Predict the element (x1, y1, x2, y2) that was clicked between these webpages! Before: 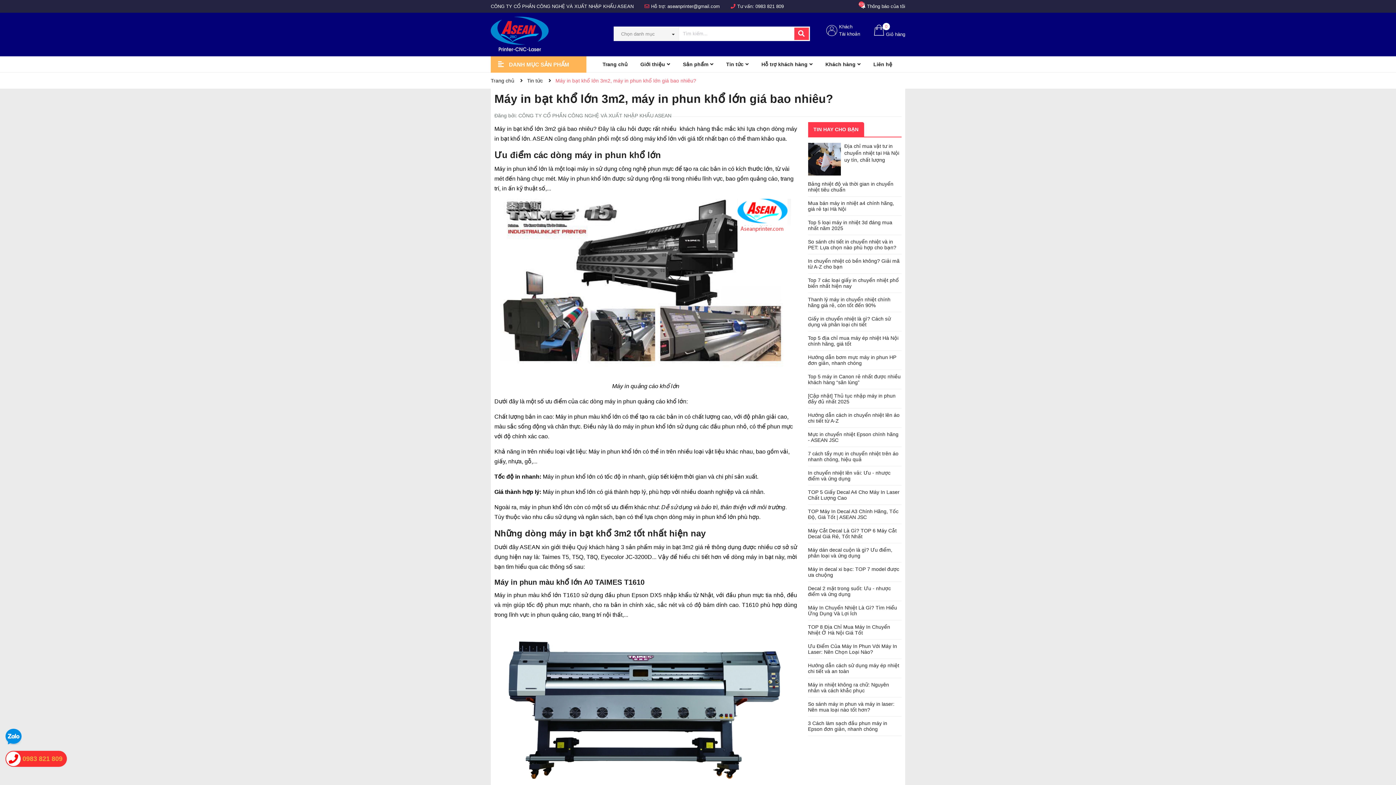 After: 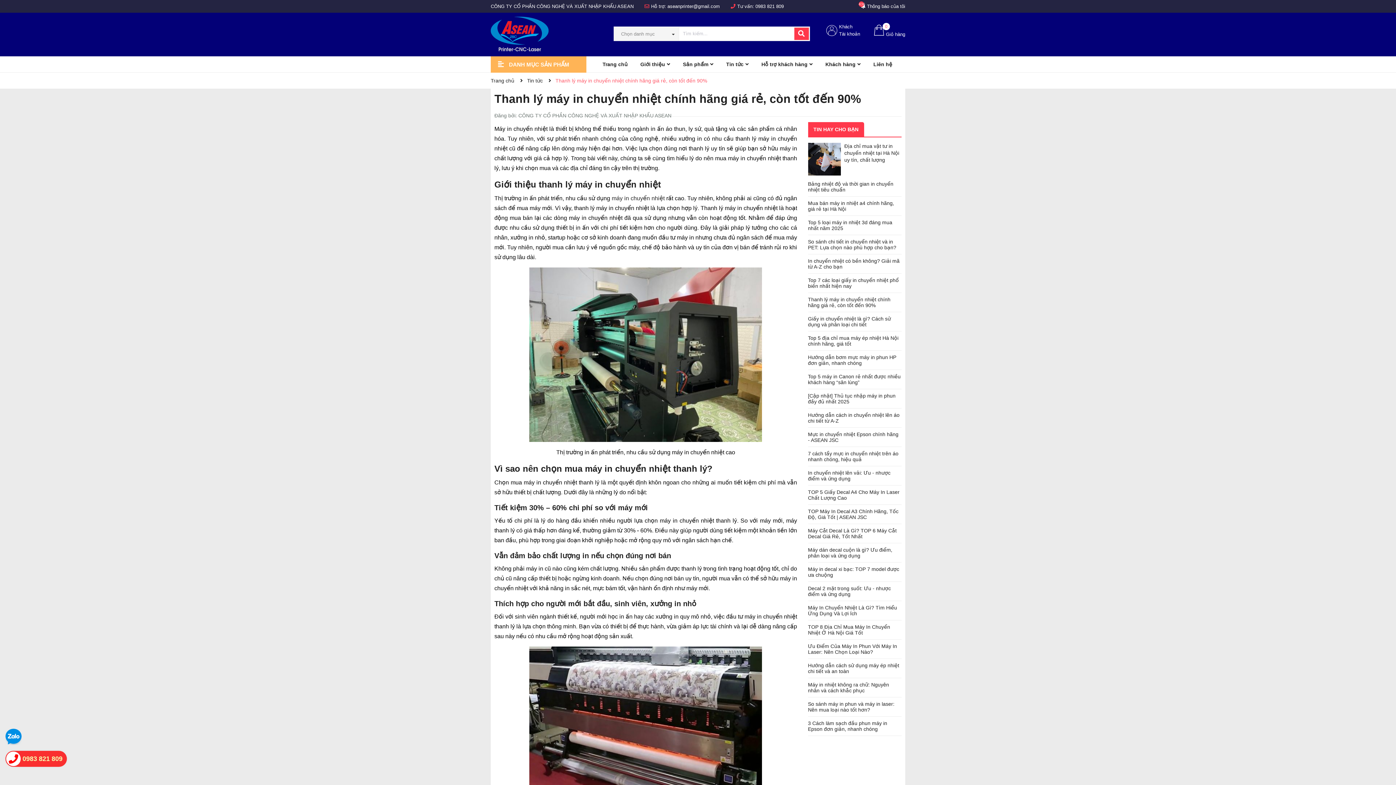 Action: label: Thanh lý máy in chuyển nhiệt chính hãng giá rẻ, còn tốt đến 90% bbox: (808, 296, 890, 308)